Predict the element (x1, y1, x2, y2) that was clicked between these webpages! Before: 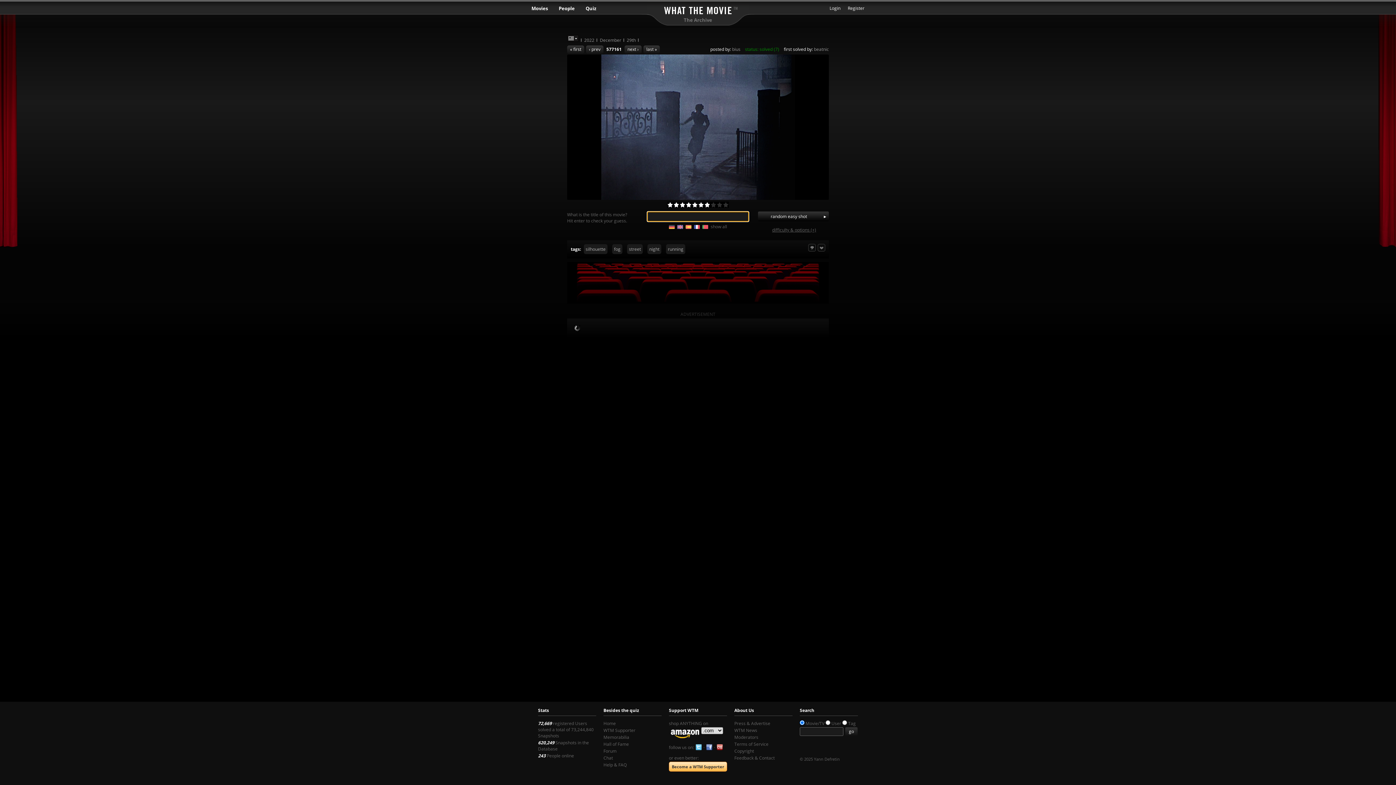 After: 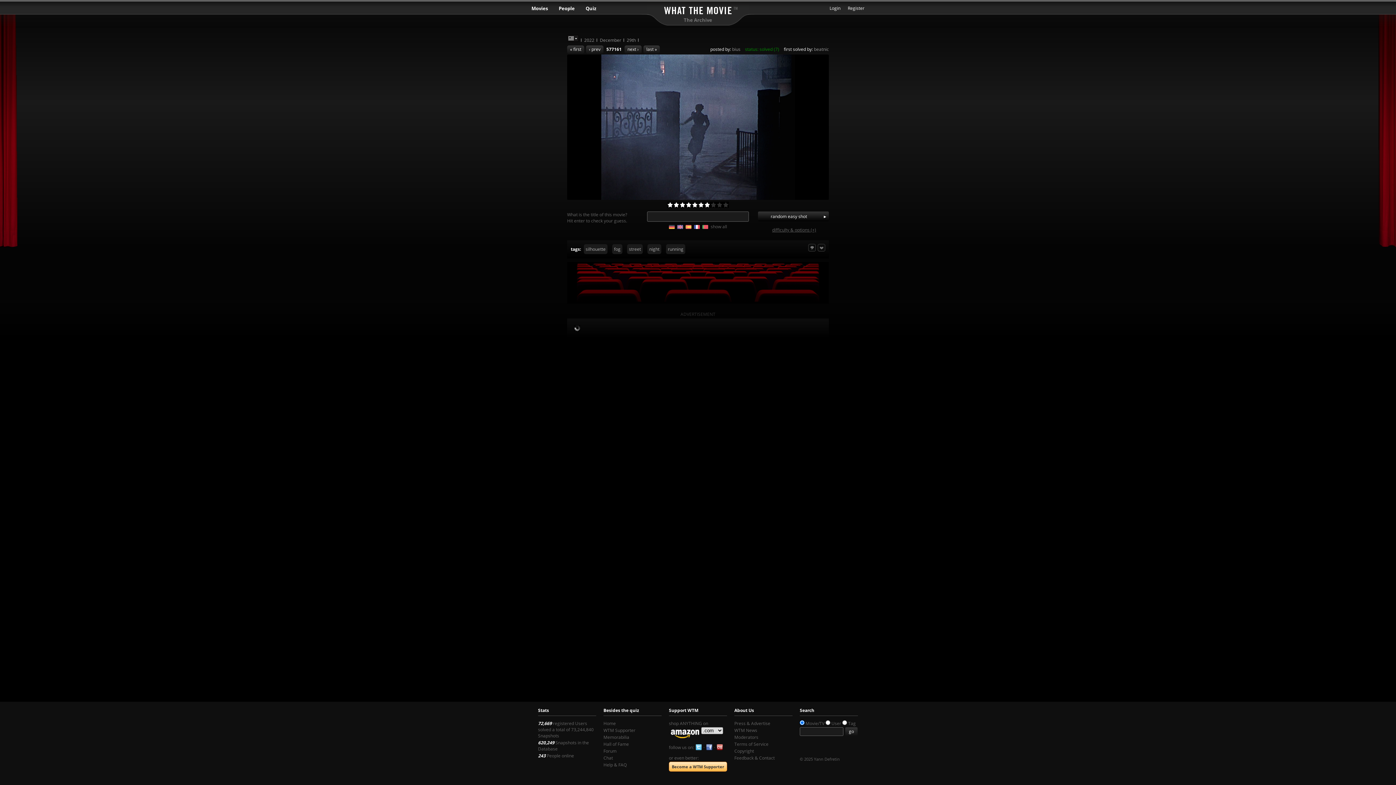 Action: label: difficulty & options (+) bbox: (758, 225, 829, 233)